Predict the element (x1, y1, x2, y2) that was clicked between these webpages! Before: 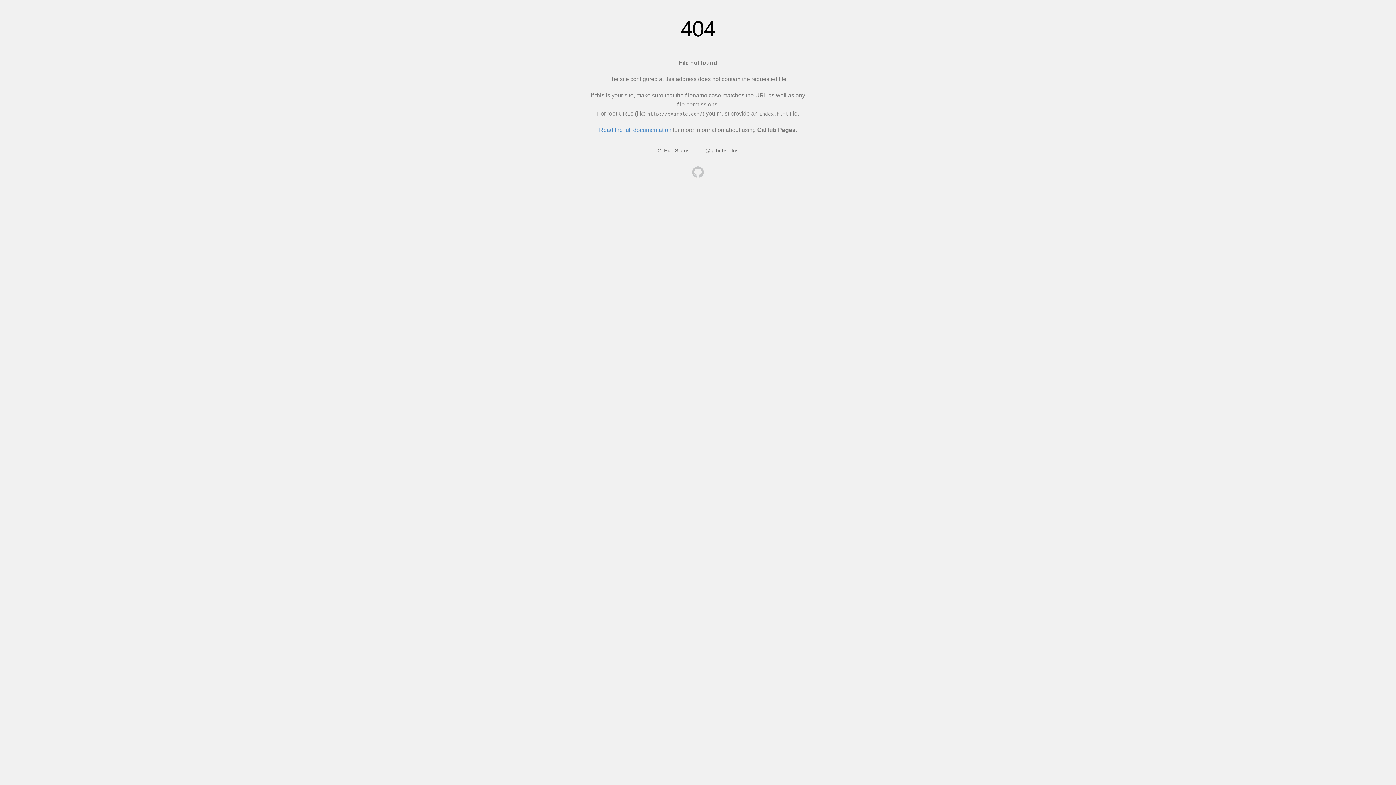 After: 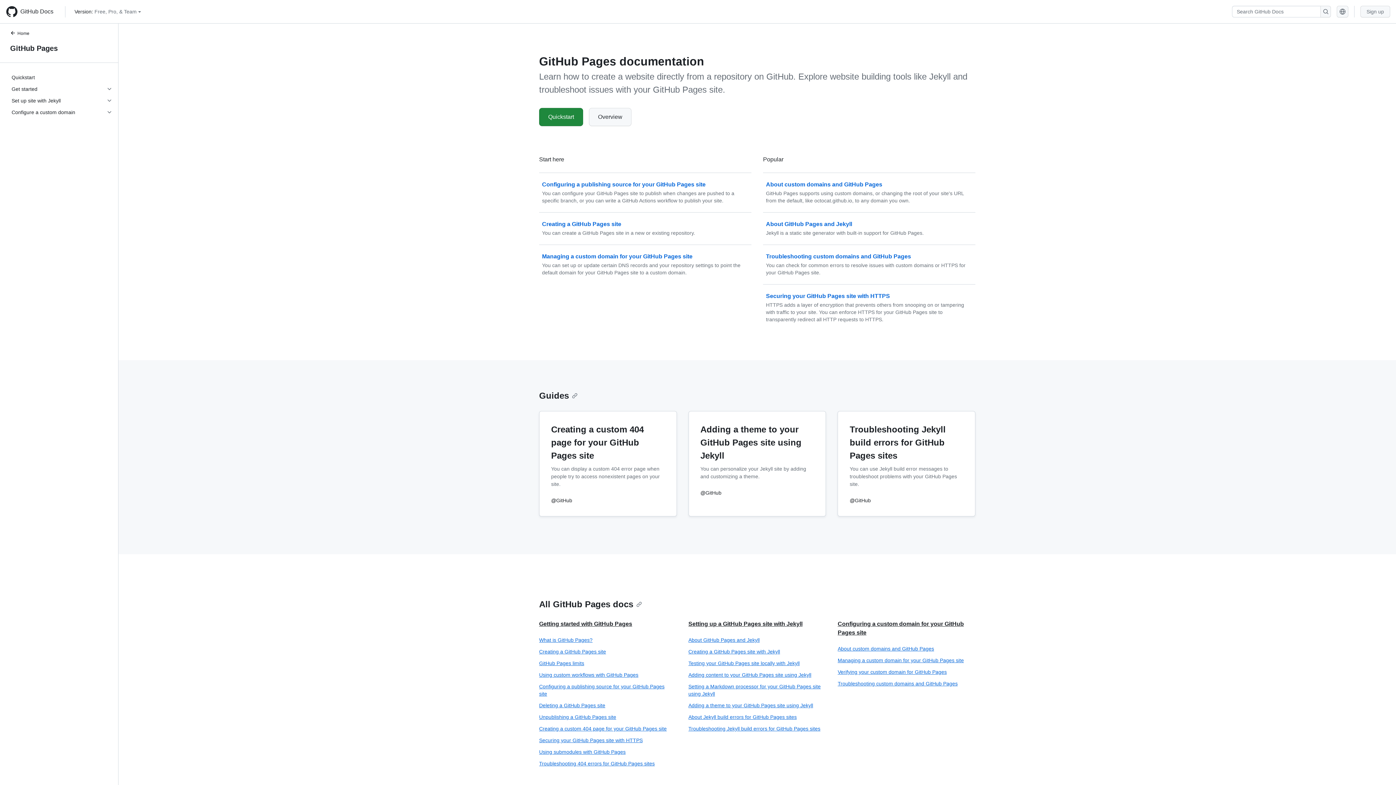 Action: bbox: (599, 126, 671, 133) label: Read the full documentation